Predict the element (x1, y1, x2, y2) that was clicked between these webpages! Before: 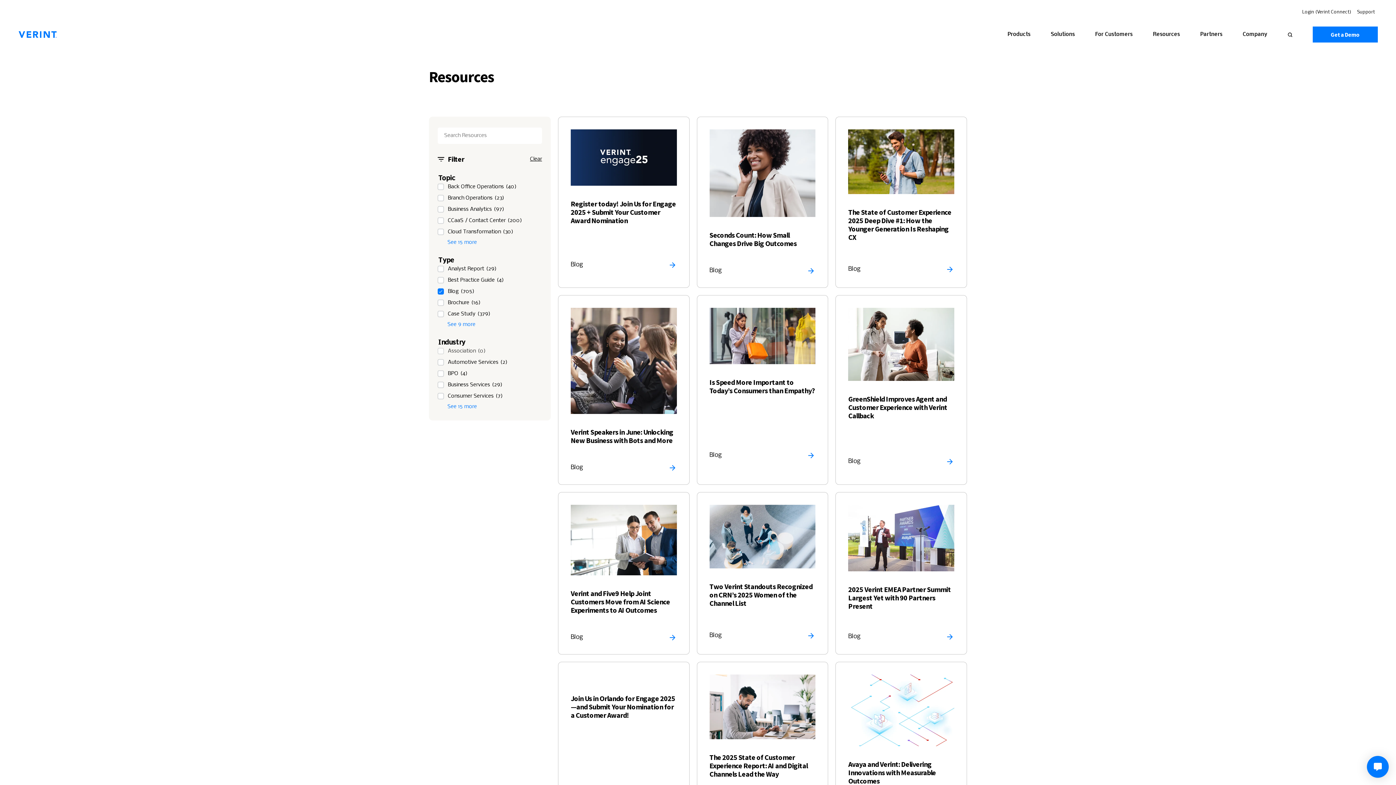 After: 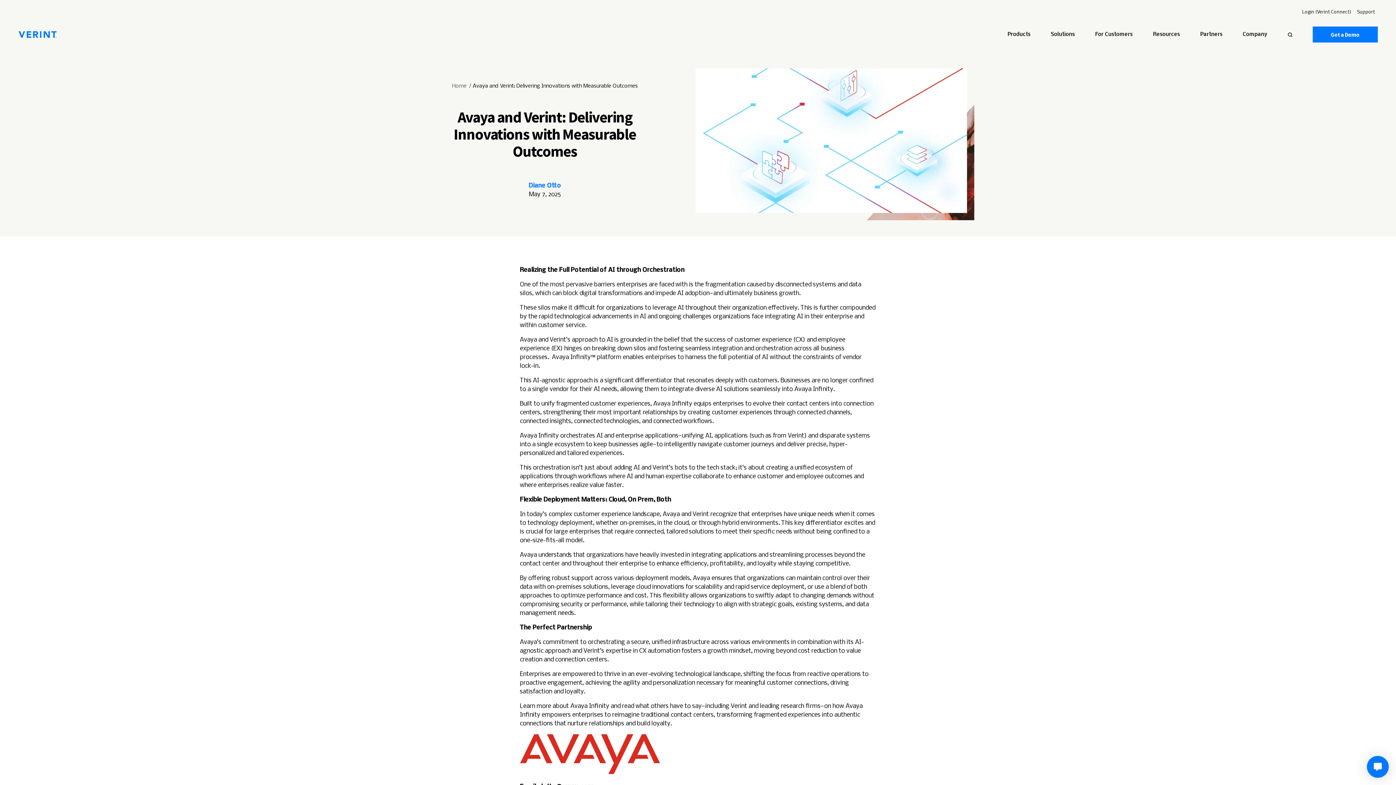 Action: bbox: (836, 662, 966, 825)